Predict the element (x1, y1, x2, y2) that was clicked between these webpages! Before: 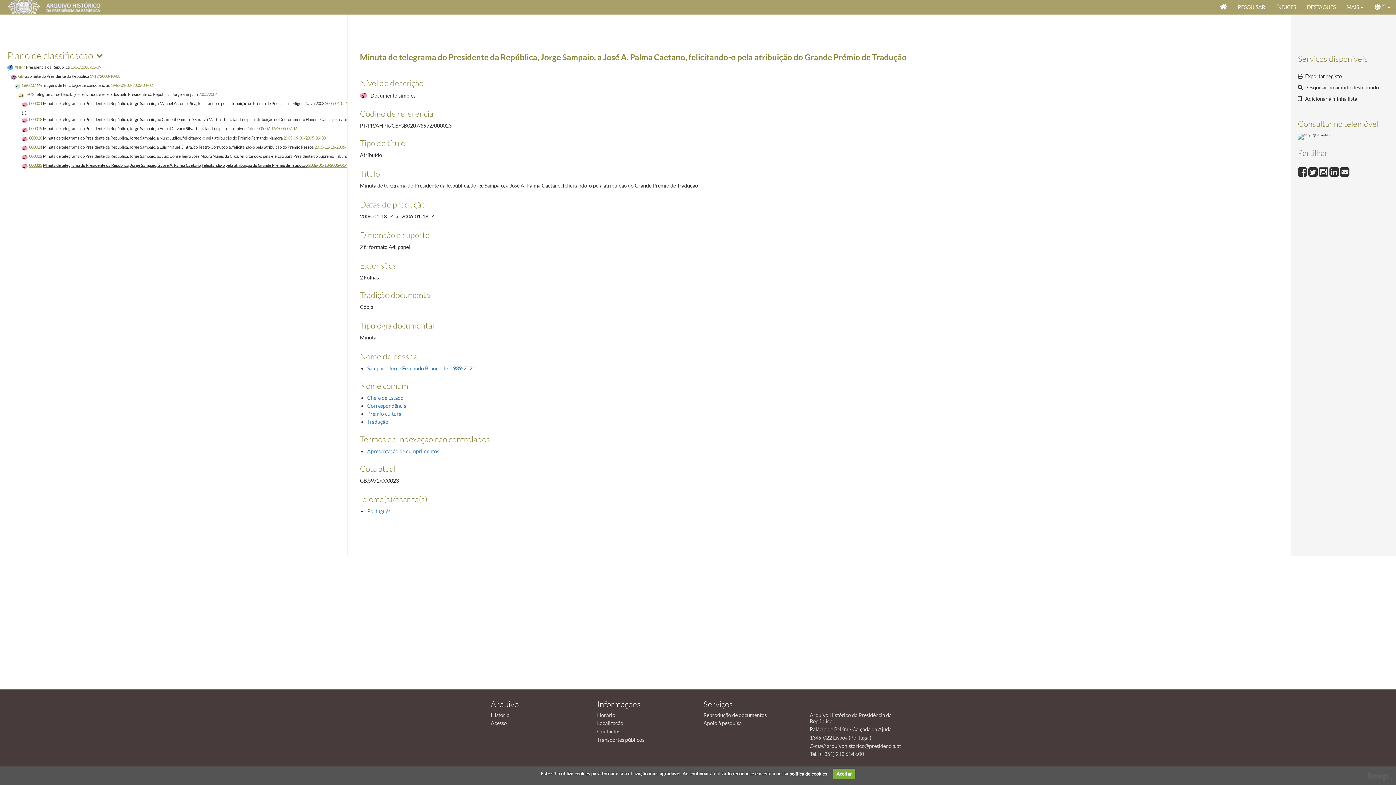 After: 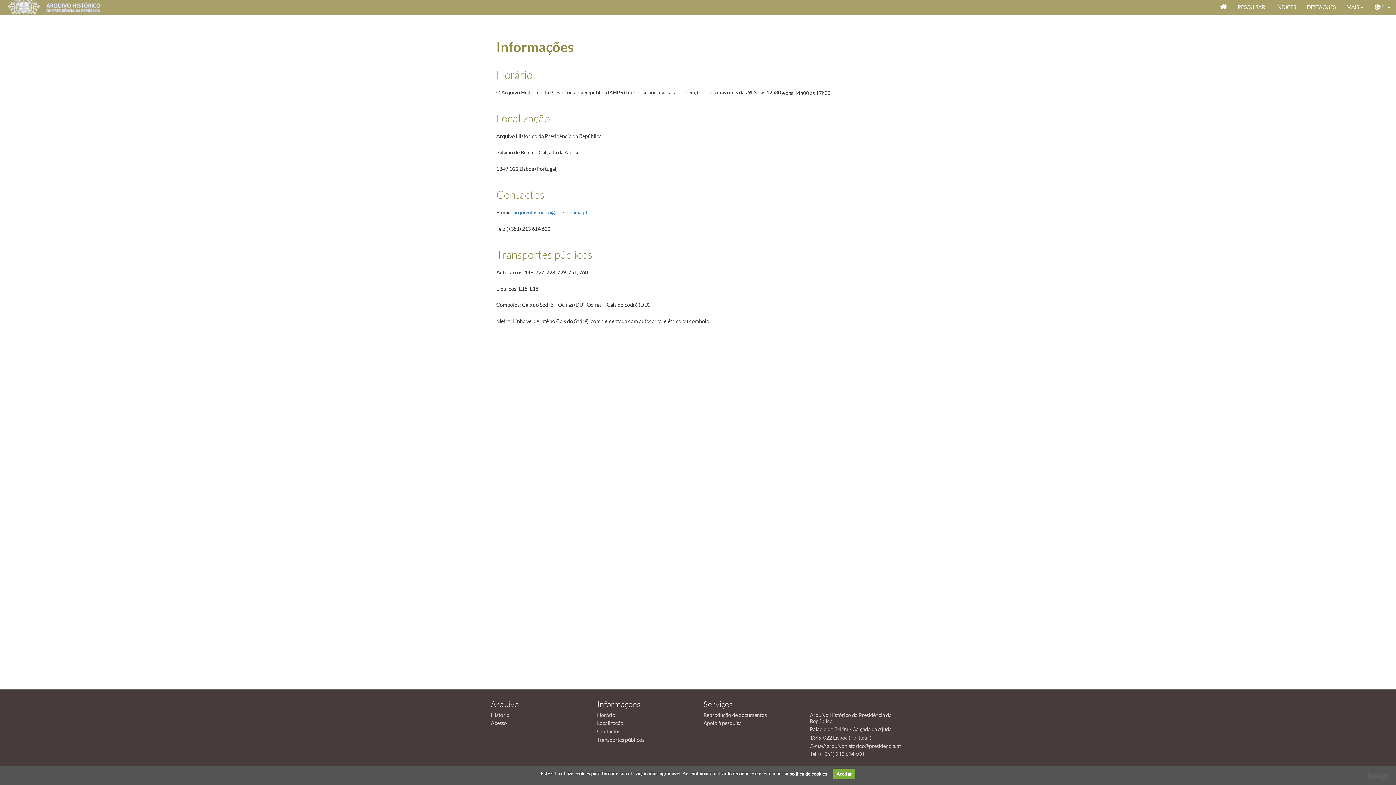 Action: bbox: (597, 712, 615, 718) label: Horário